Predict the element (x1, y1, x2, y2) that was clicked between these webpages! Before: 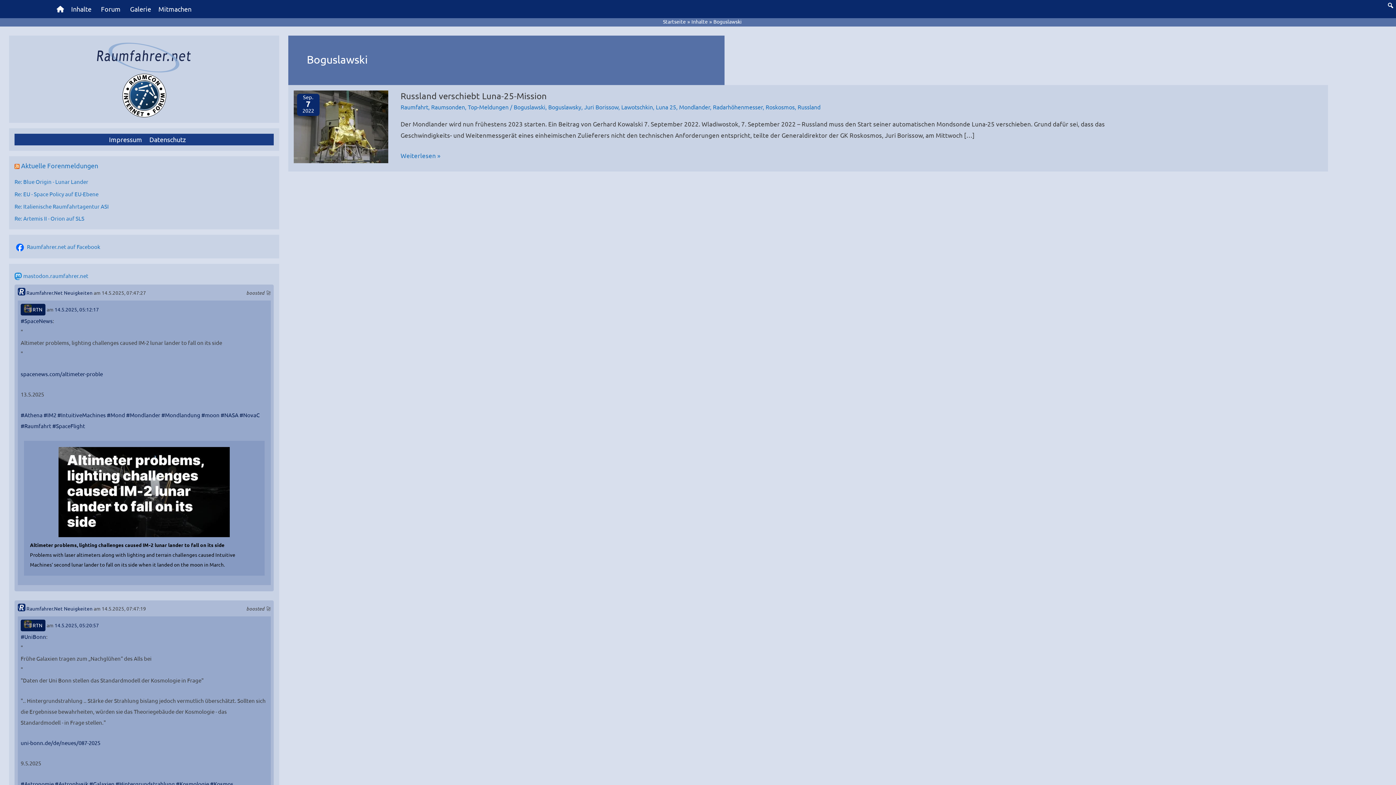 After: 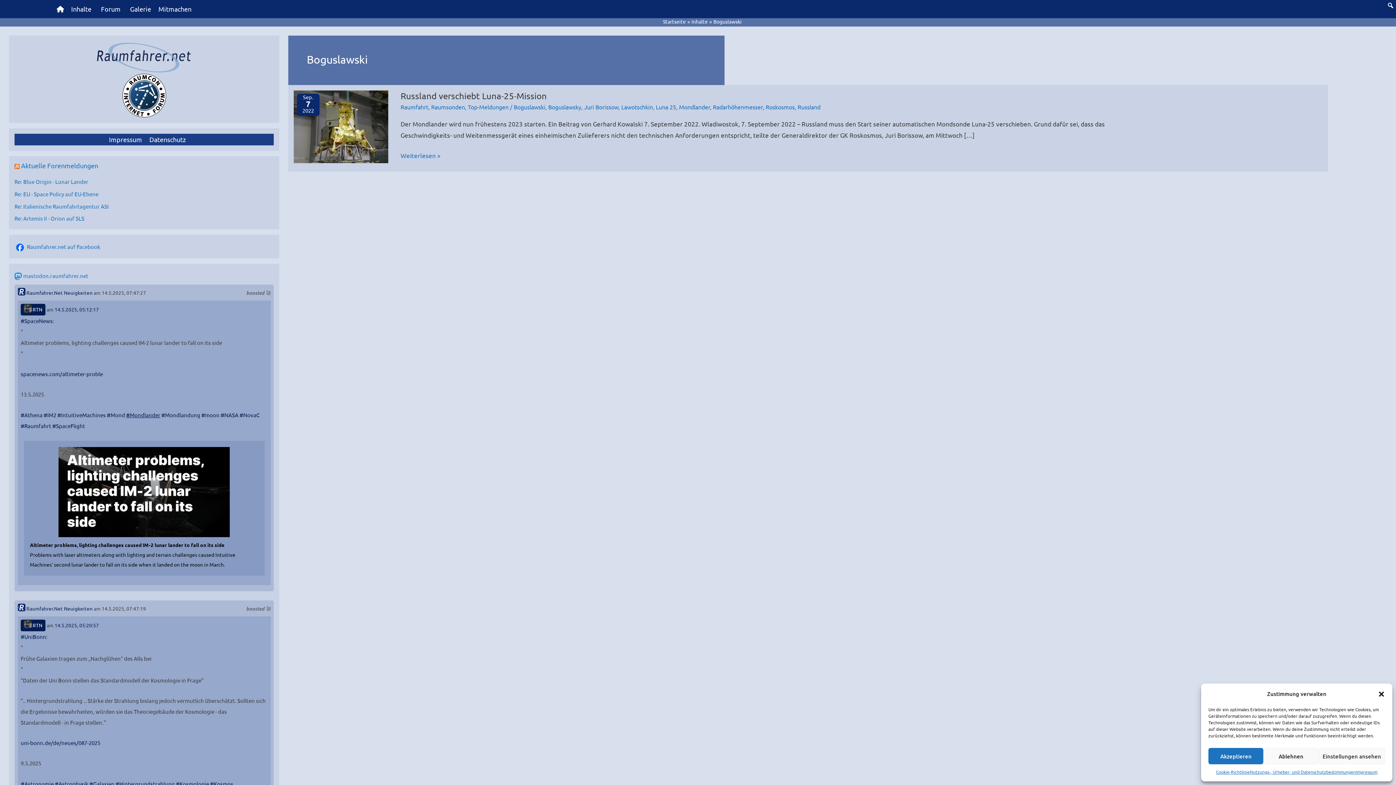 Action: bbox: (126, 411, 160, 418) label: #Mondlander